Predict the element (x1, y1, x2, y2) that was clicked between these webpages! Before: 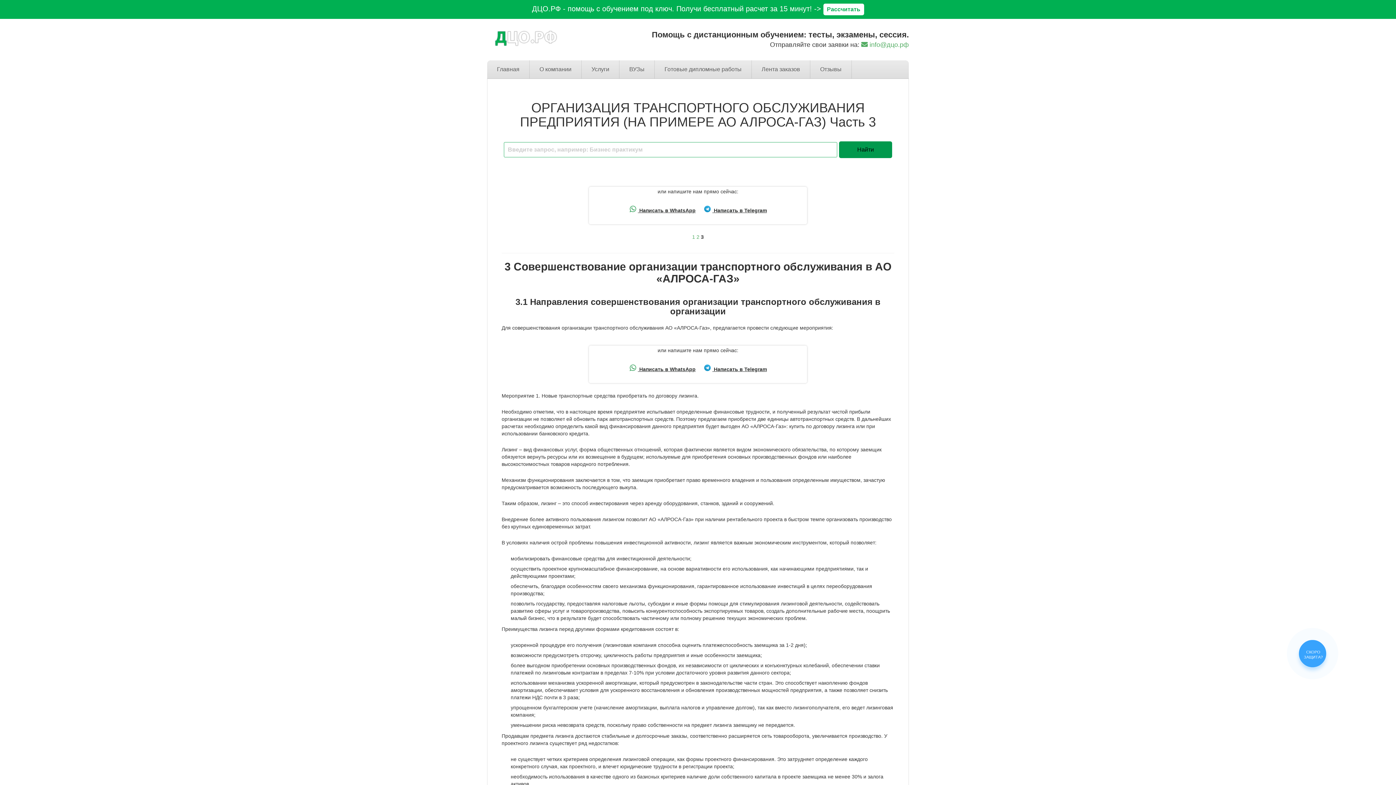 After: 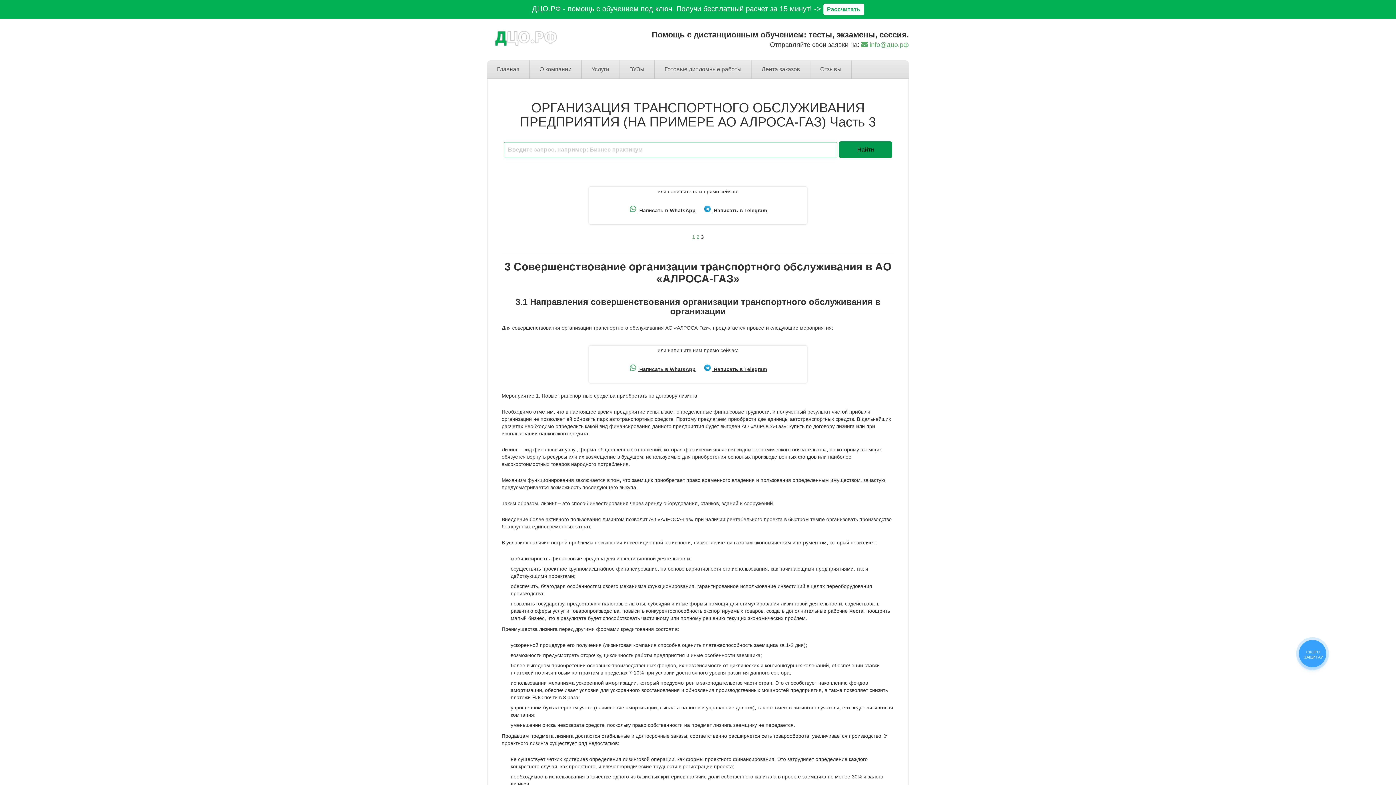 Action: bbox: (626, 362, 699, 374) label:  Написать в WhatsApp